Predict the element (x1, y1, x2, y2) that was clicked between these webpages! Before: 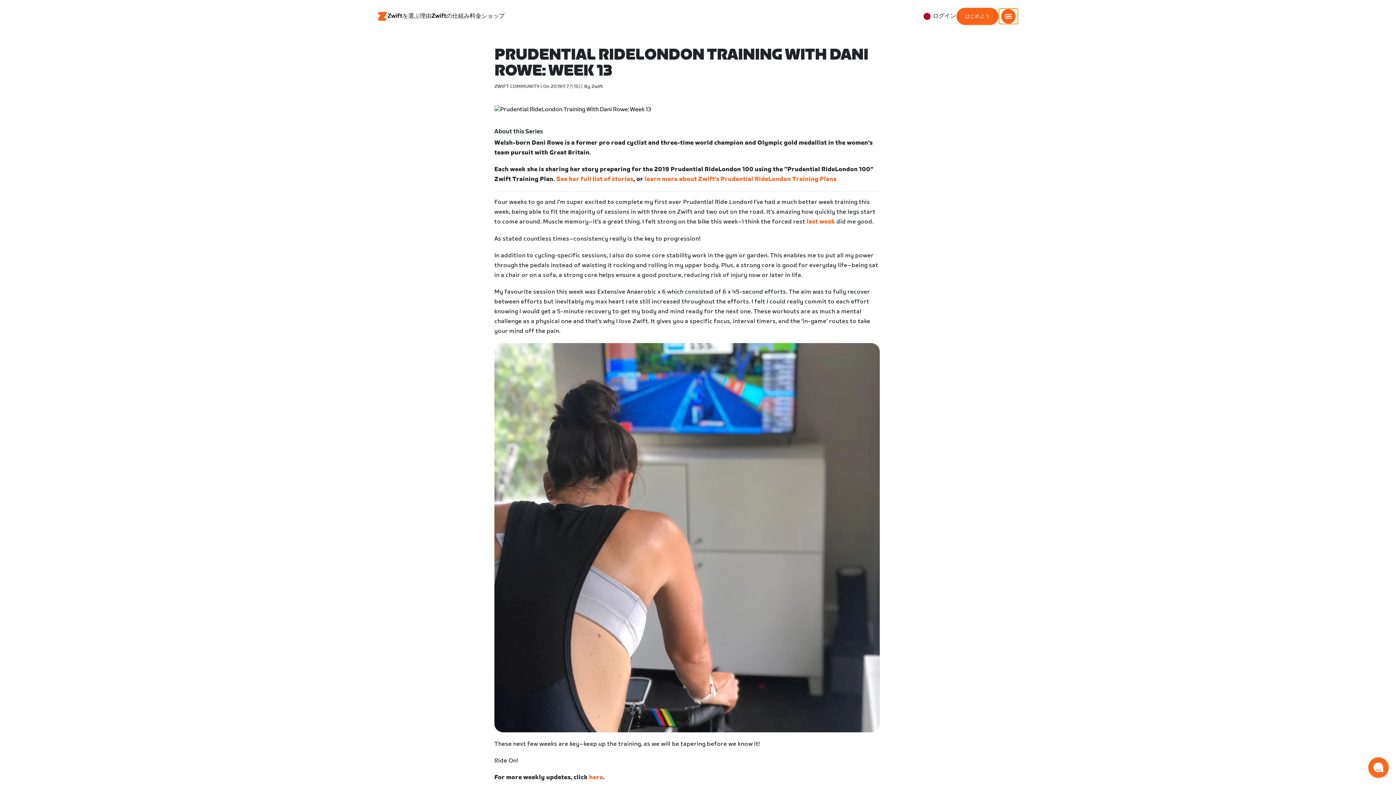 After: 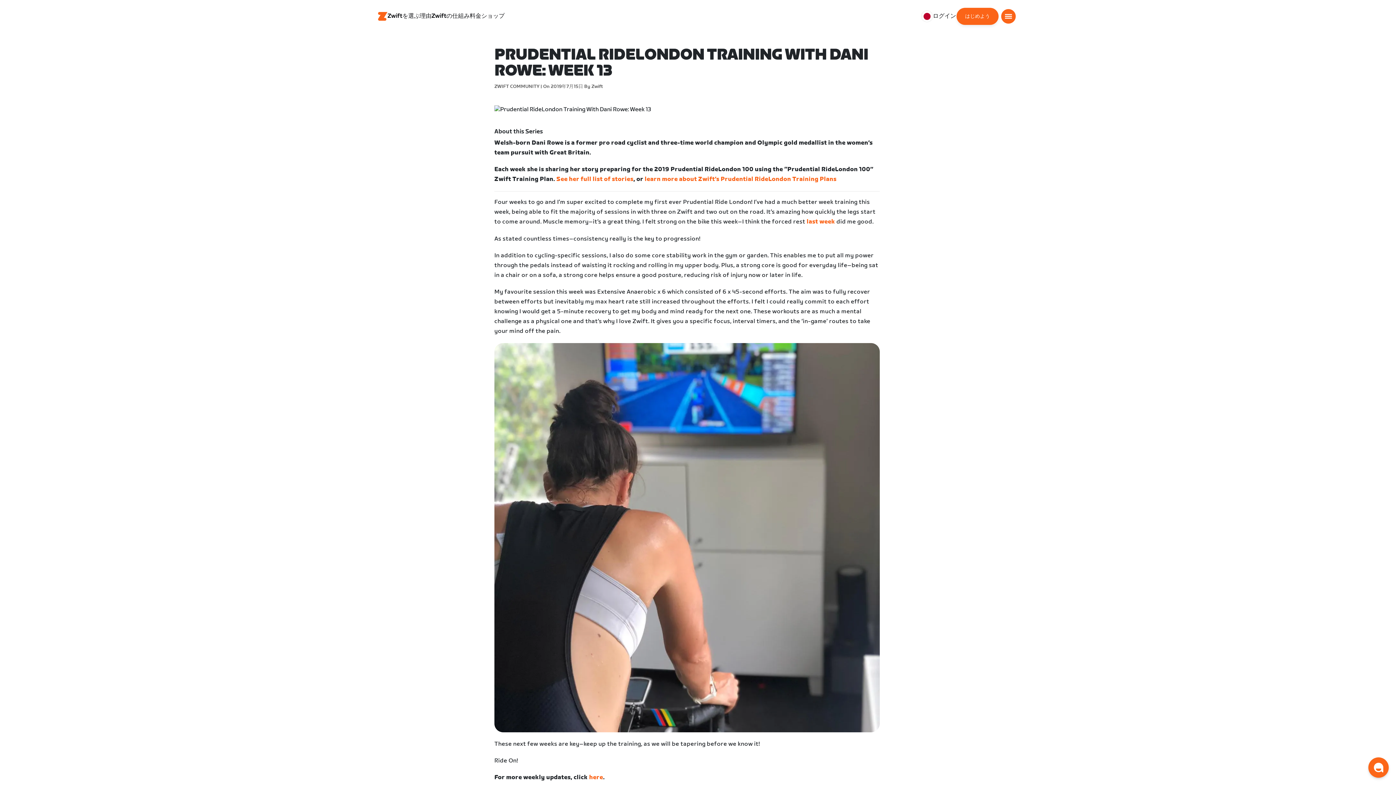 Action: bbox: (1368, 757, 1389, 778) label: Open chat